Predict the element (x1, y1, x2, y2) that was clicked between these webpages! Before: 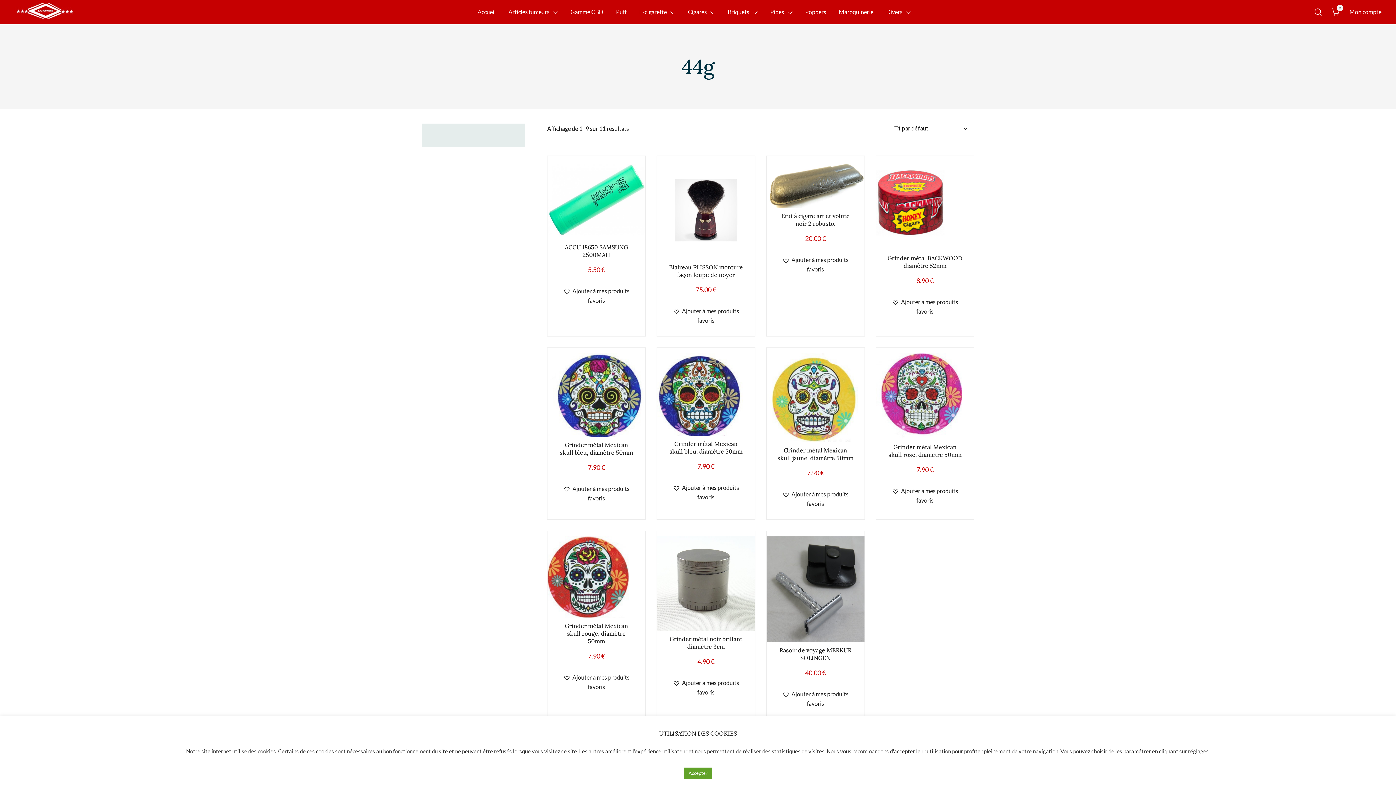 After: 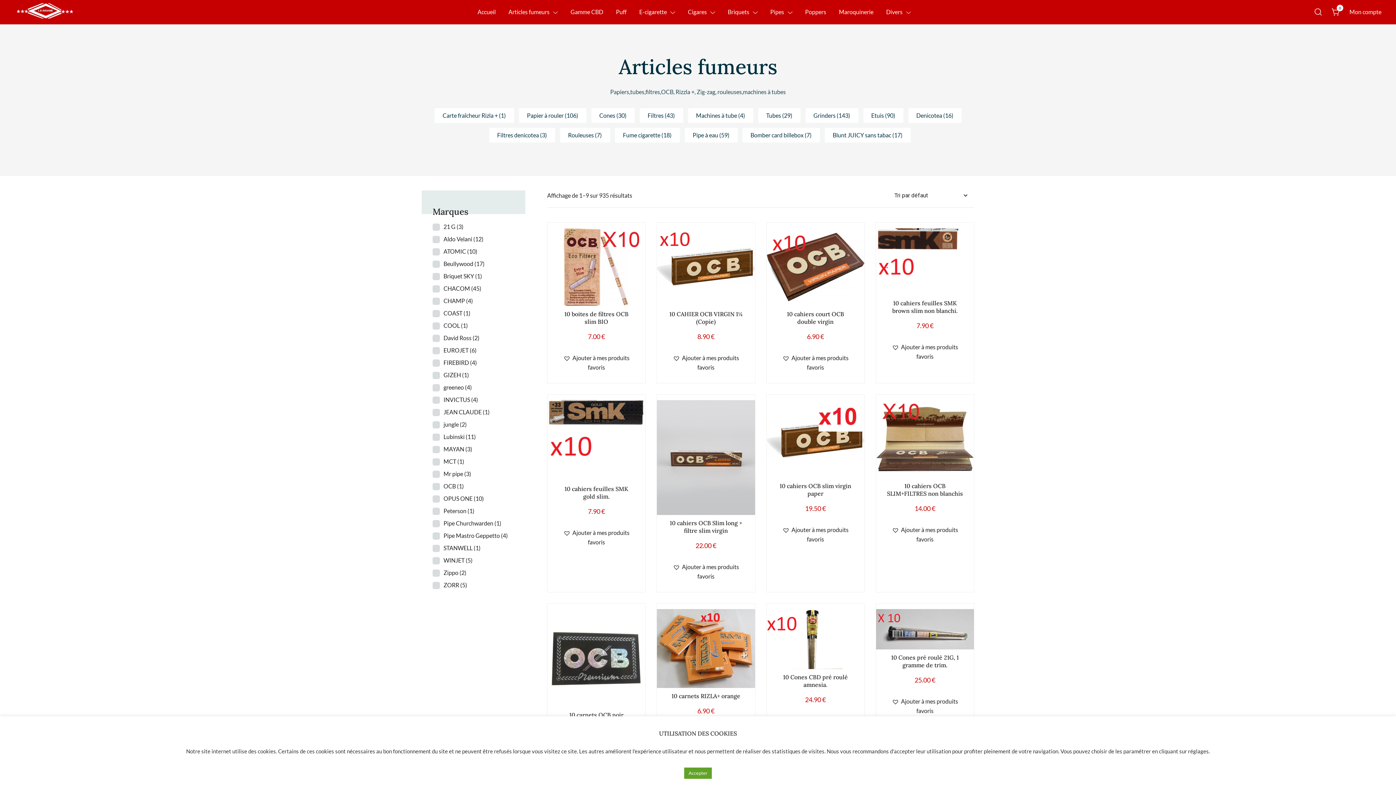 Action: label: Articles fumeurs bbox: (508, 3, 549, 20)